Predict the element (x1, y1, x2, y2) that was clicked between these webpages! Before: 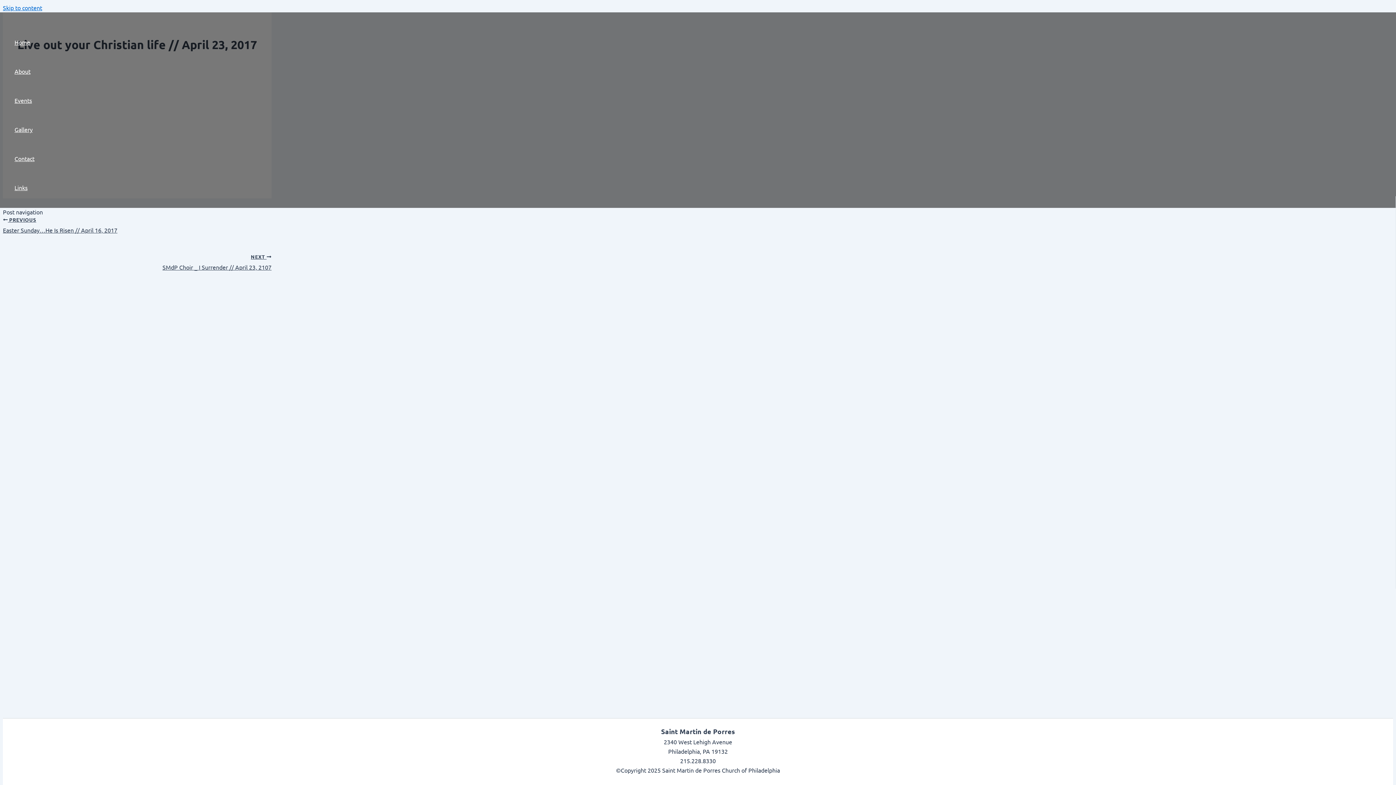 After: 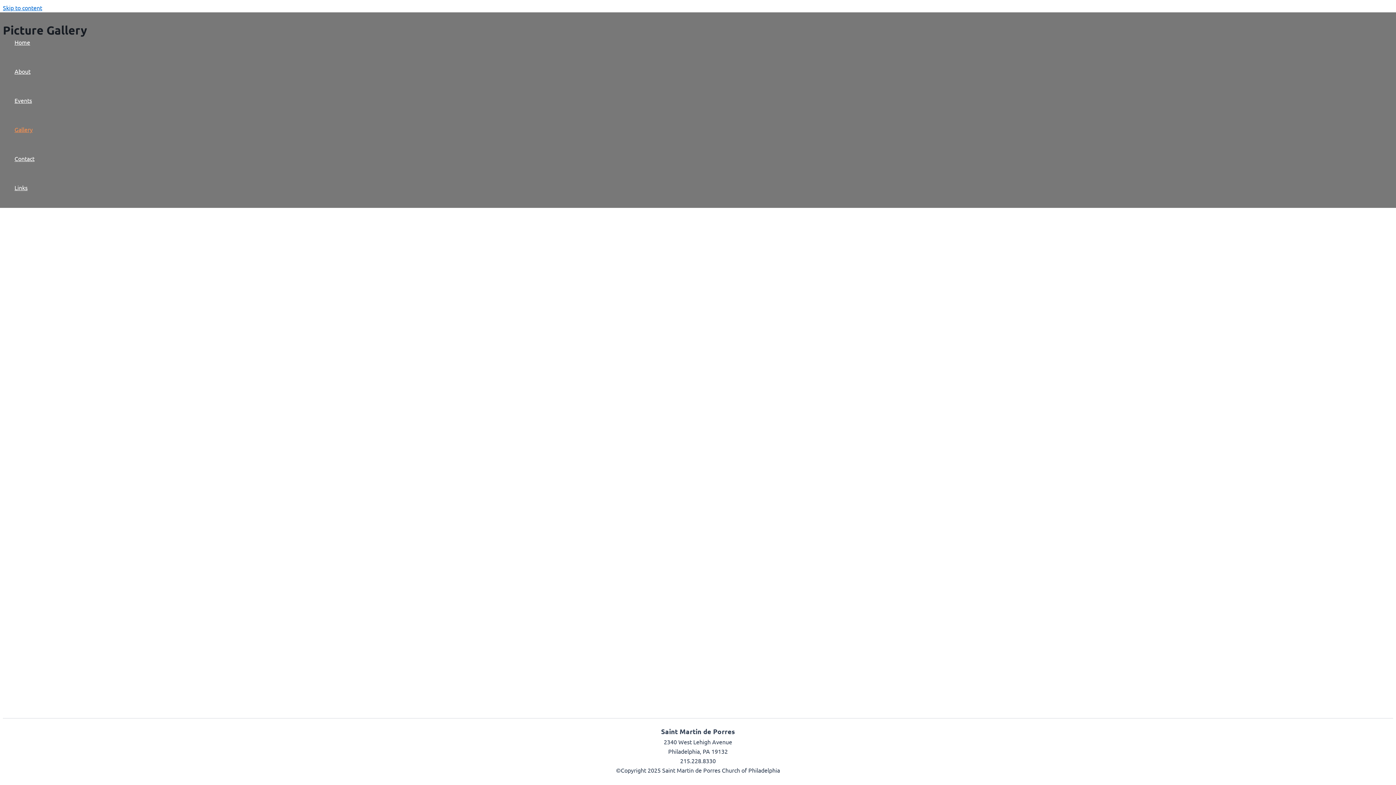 Action: label: Gallery bbox: (14, 114, 34, 144)